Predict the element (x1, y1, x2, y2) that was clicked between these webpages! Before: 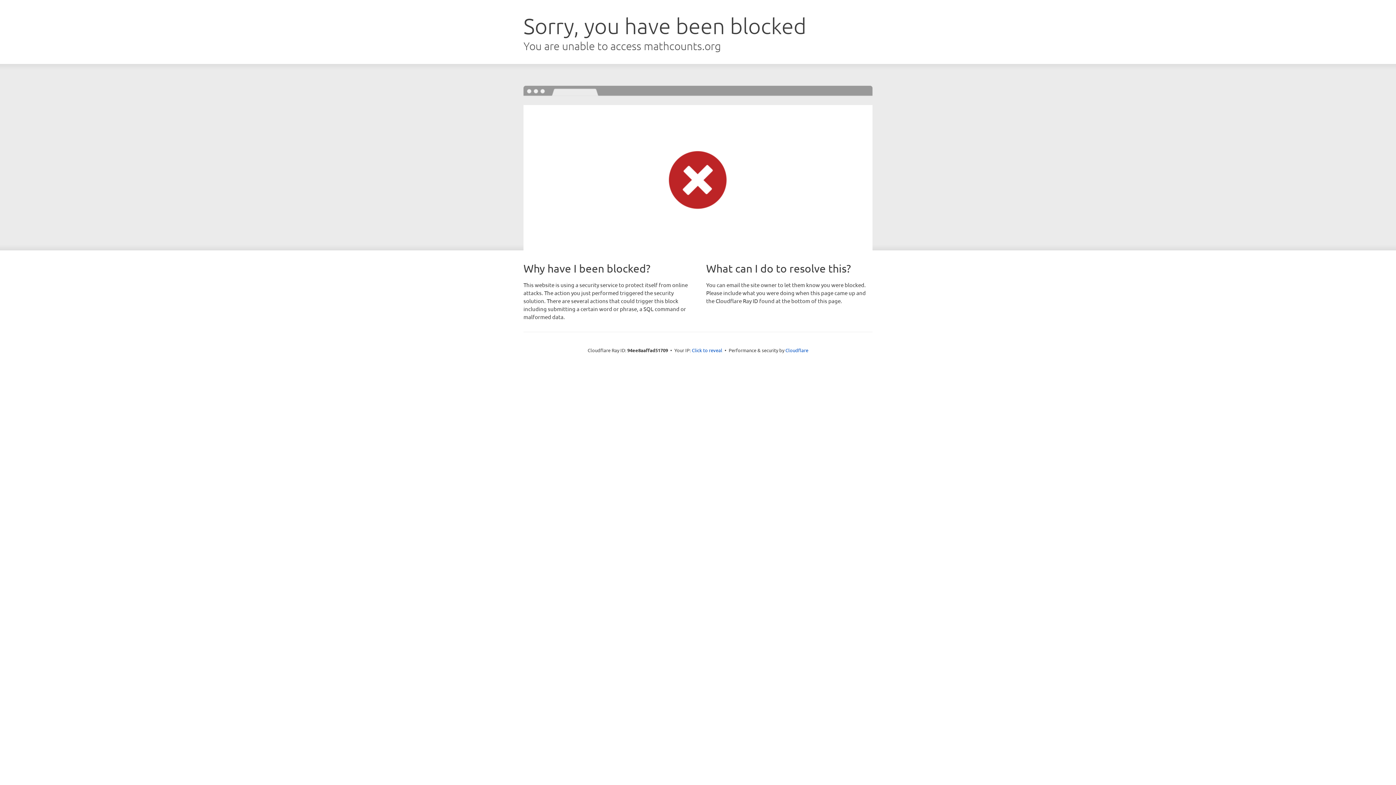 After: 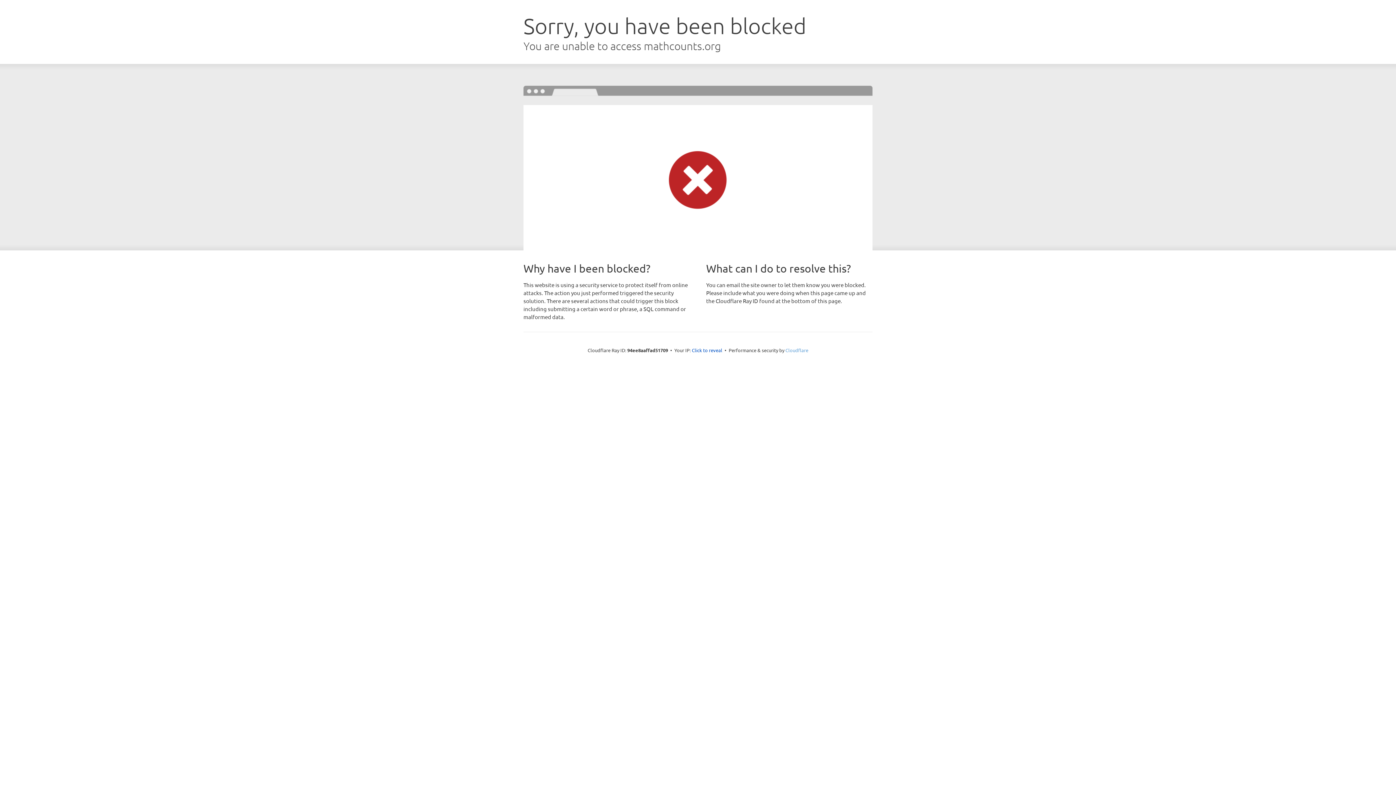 Action: bbox: (785, 347, 808, 353) label: Cloudflare